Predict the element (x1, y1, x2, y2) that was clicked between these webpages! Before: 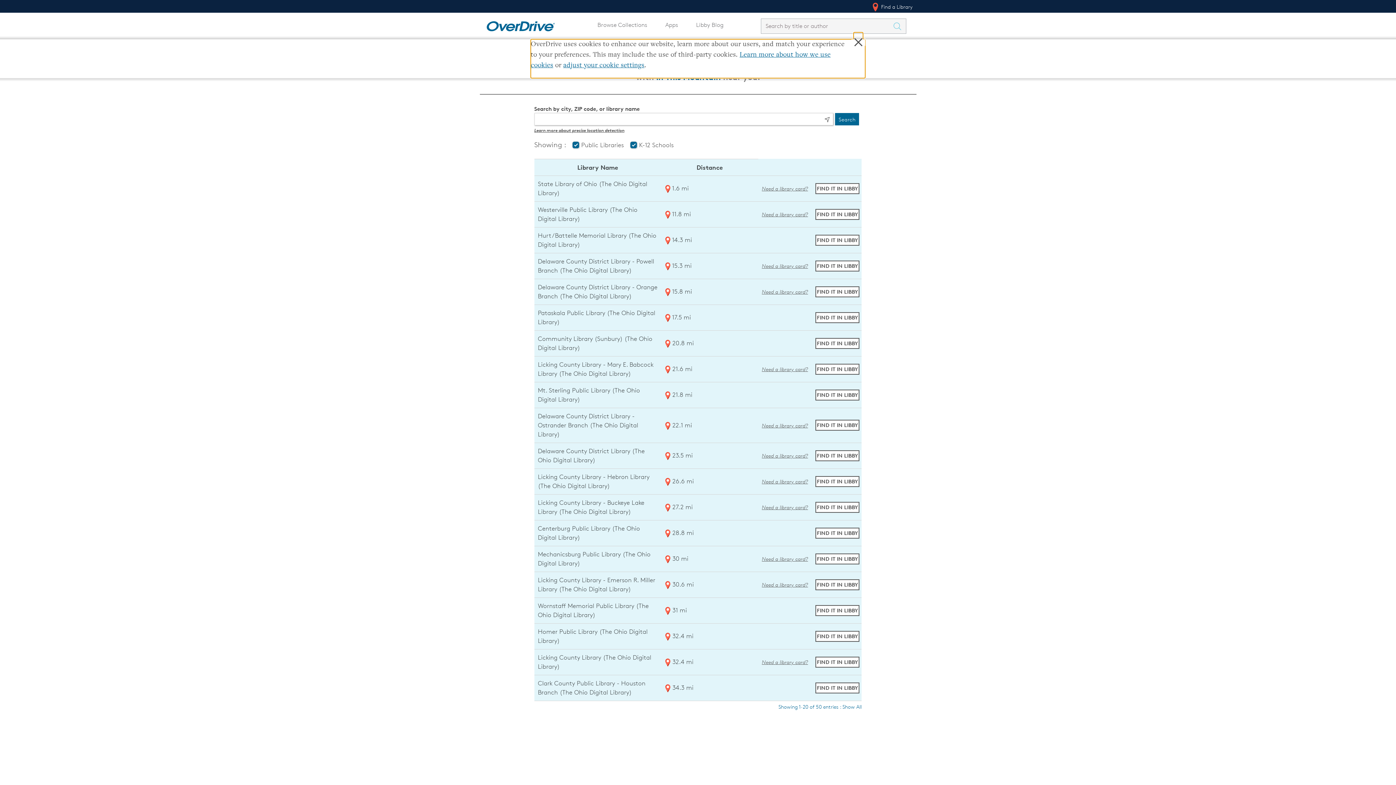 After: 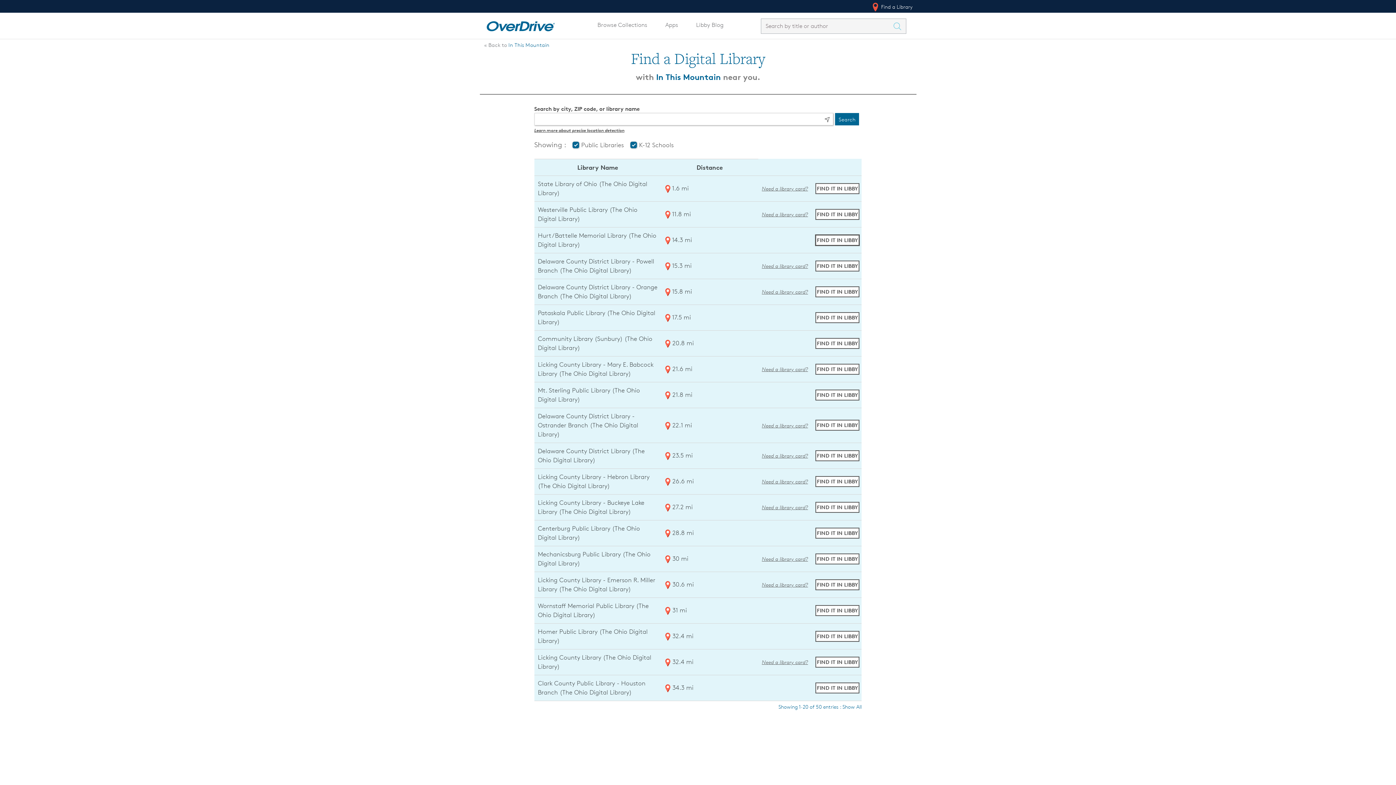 Action: label: Find In This Mountain in Libby at Hurt/Battelle Memorial Library (The Ohio Digital Library) bbox: (815, 234, 859, 245)